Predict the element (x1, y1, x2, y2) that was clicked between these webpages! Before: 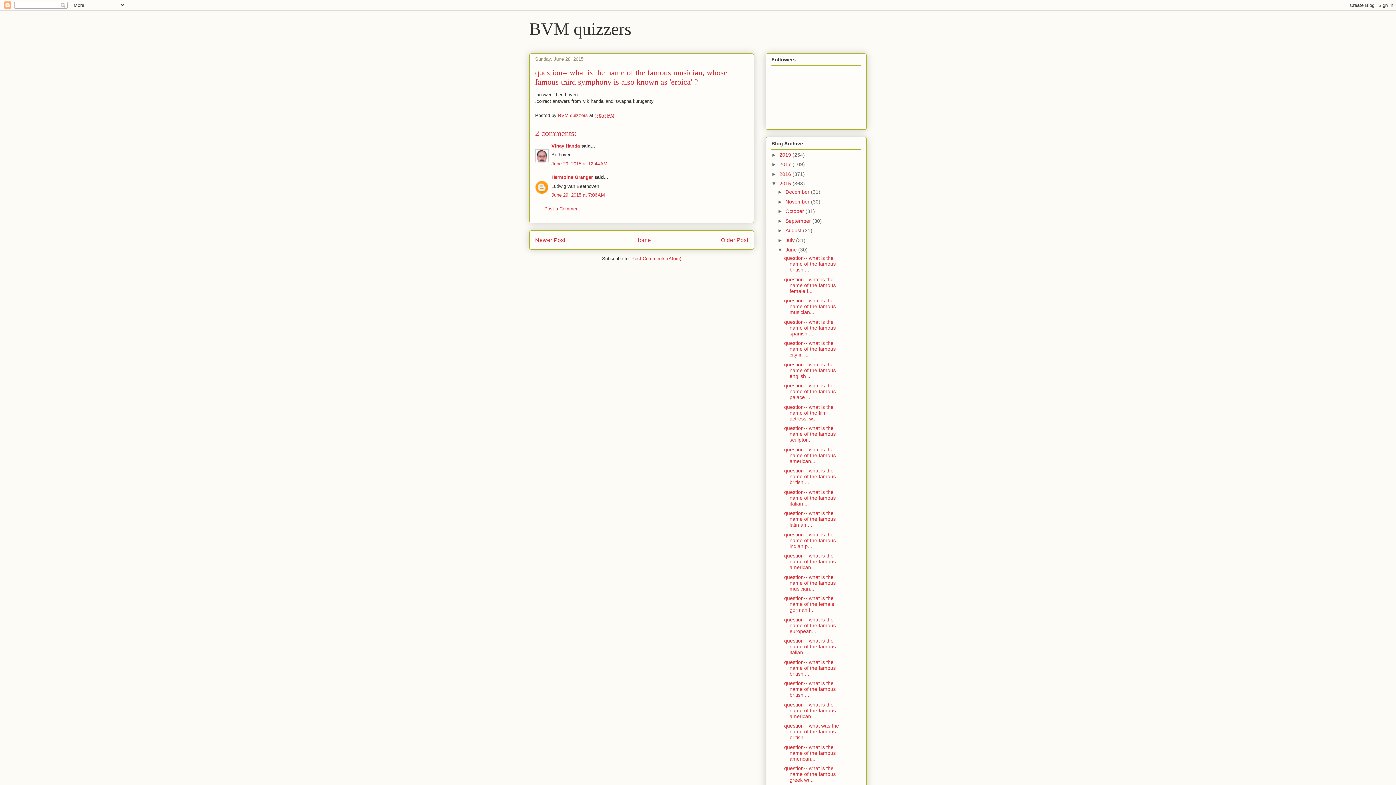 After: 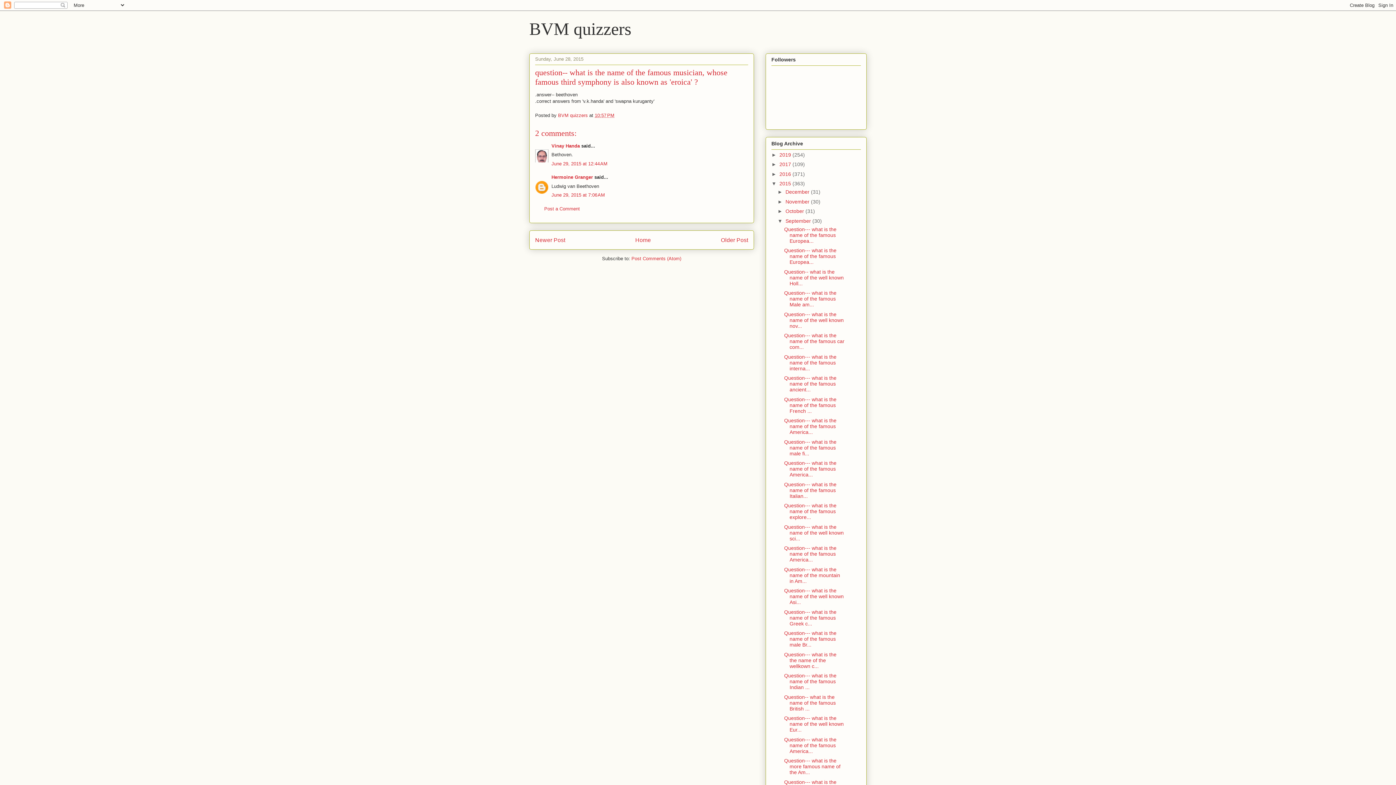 Action: label: ►   bbox: (777, 218, 785, 223)